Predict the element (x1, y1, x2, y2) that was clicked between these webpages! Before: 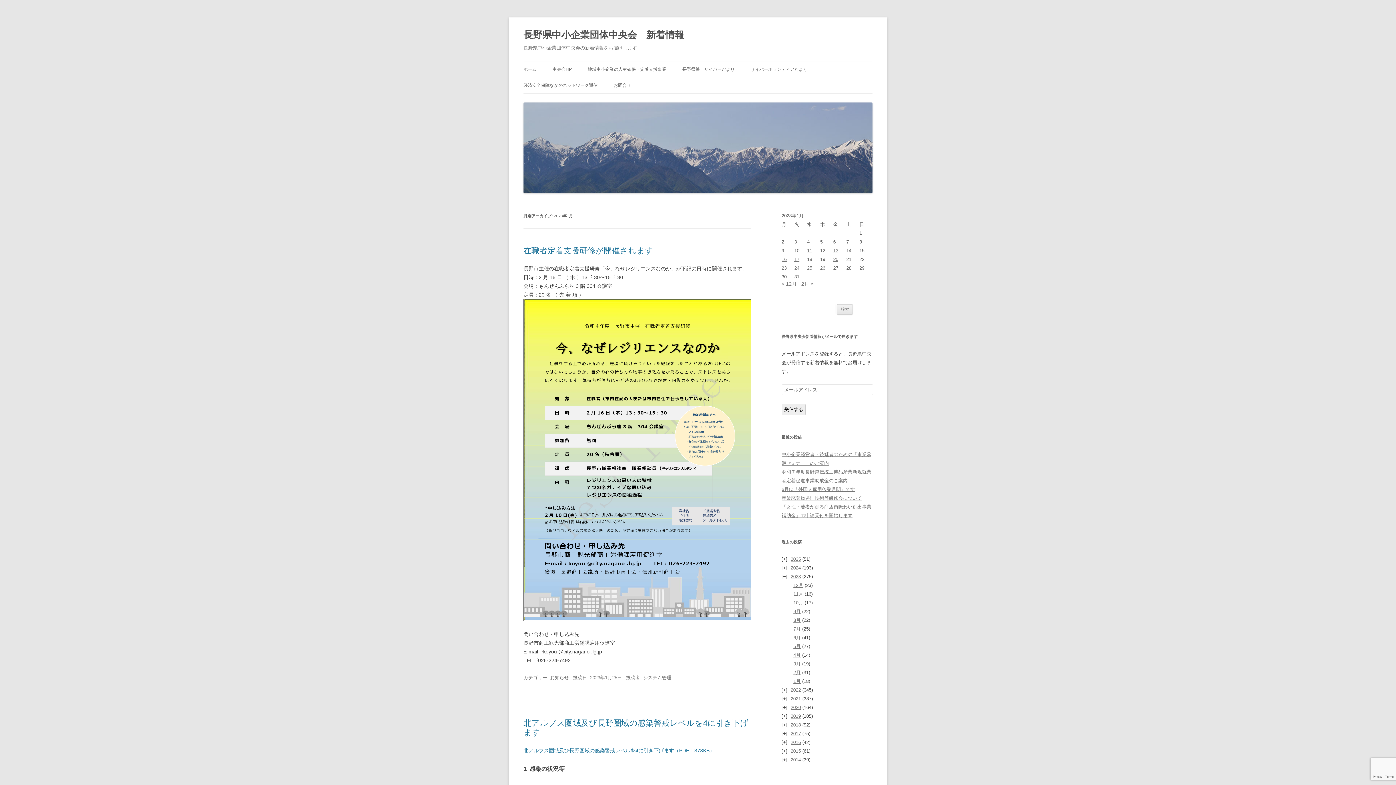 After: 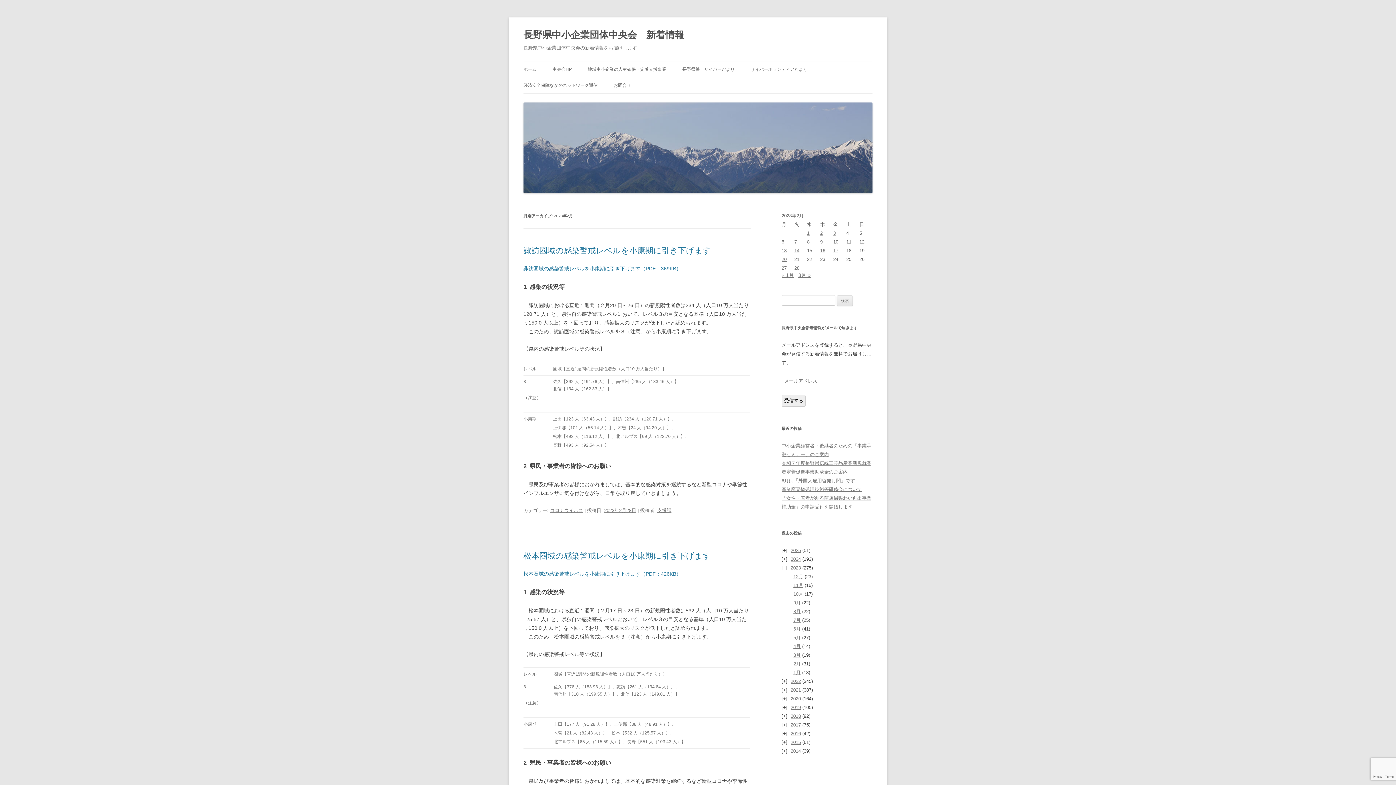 Action: bbox: (801, 281, 813, 286) label: 2月 »